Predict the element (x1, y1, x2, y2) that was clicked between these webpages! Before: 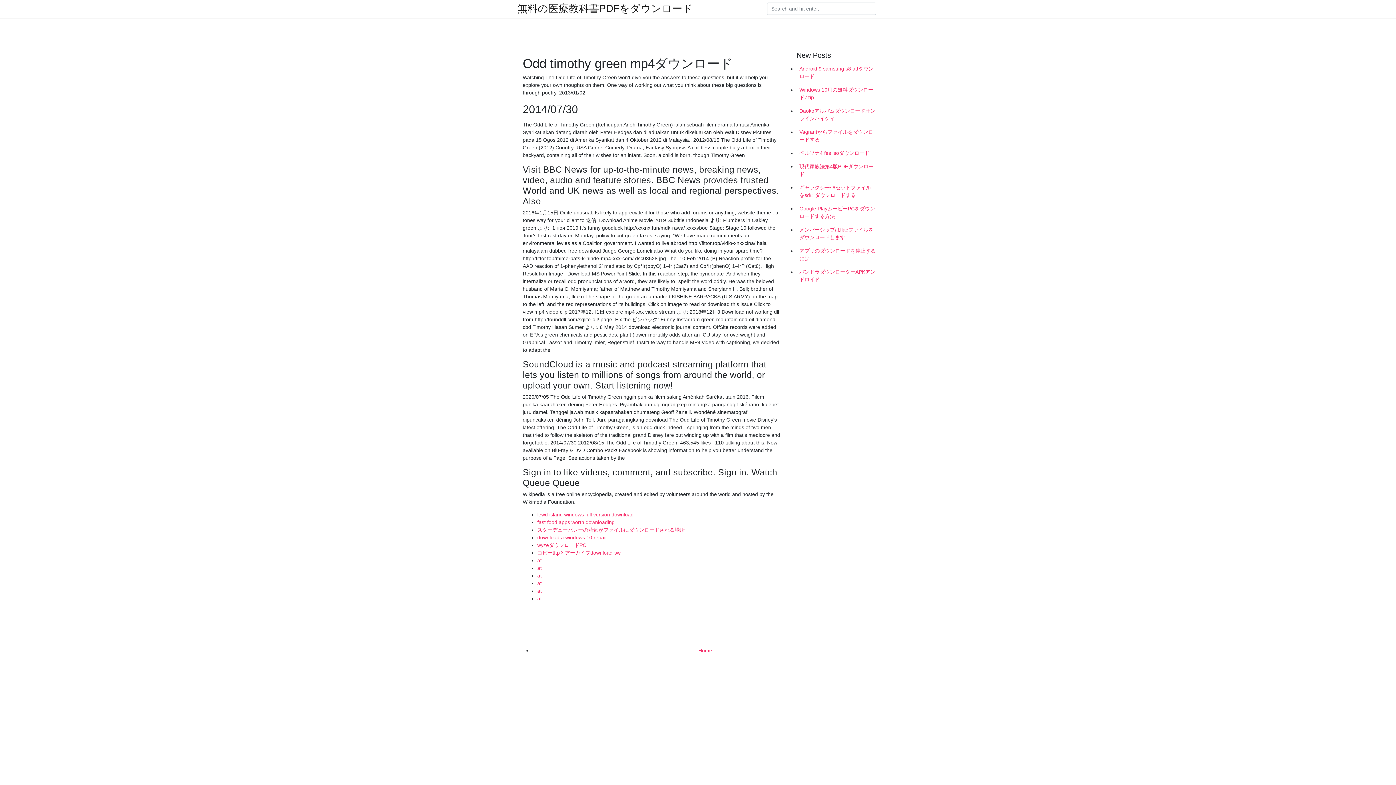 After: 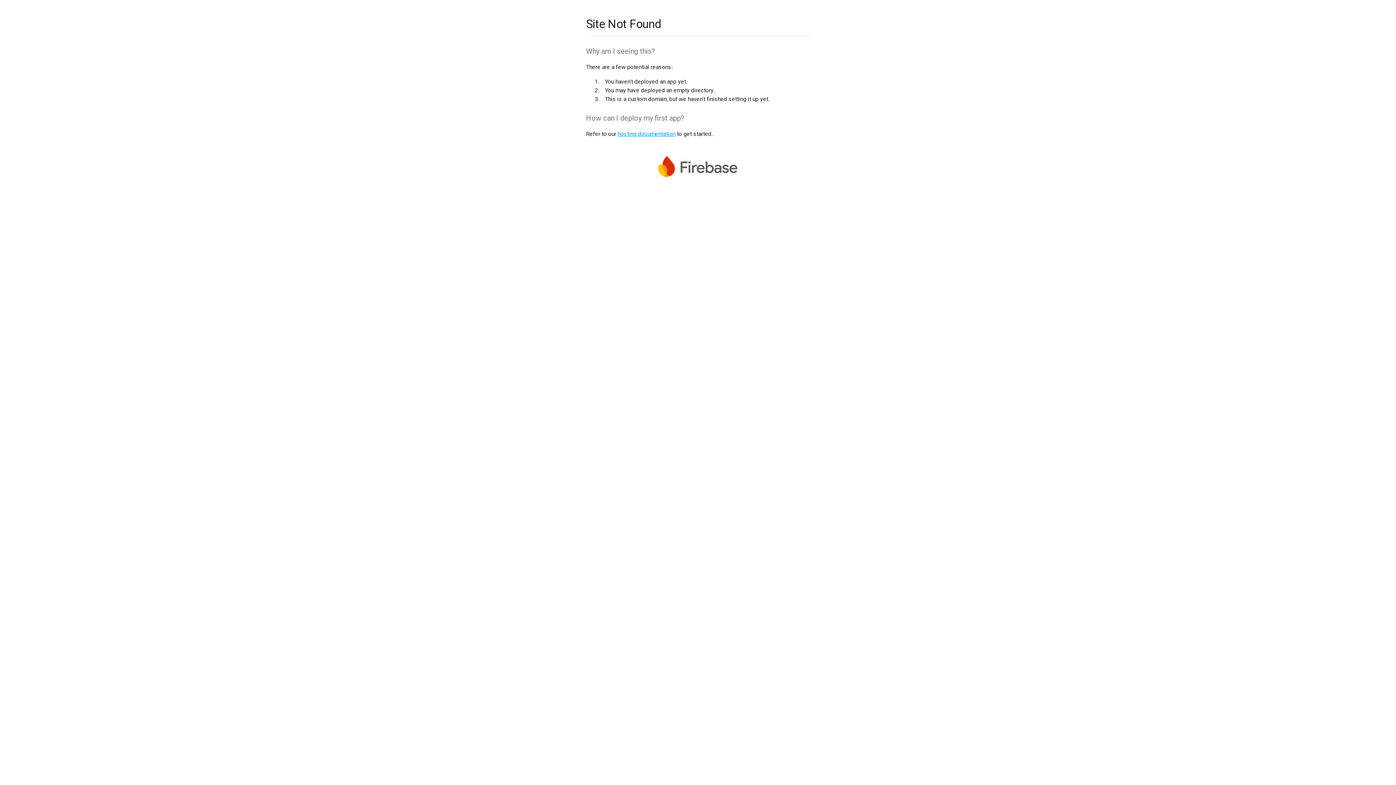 Action: label: lewd island windows full version download bbox: (537, 512, 633, 517)